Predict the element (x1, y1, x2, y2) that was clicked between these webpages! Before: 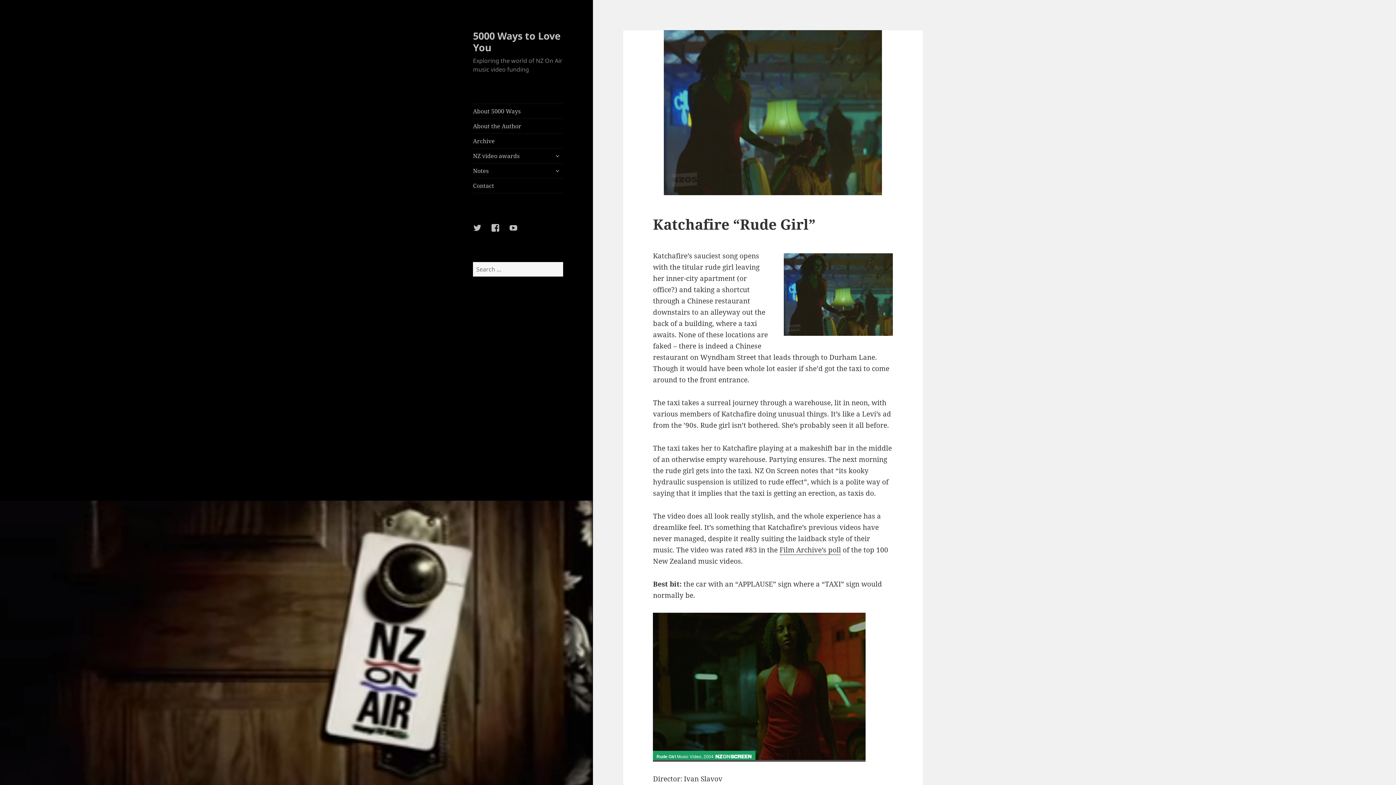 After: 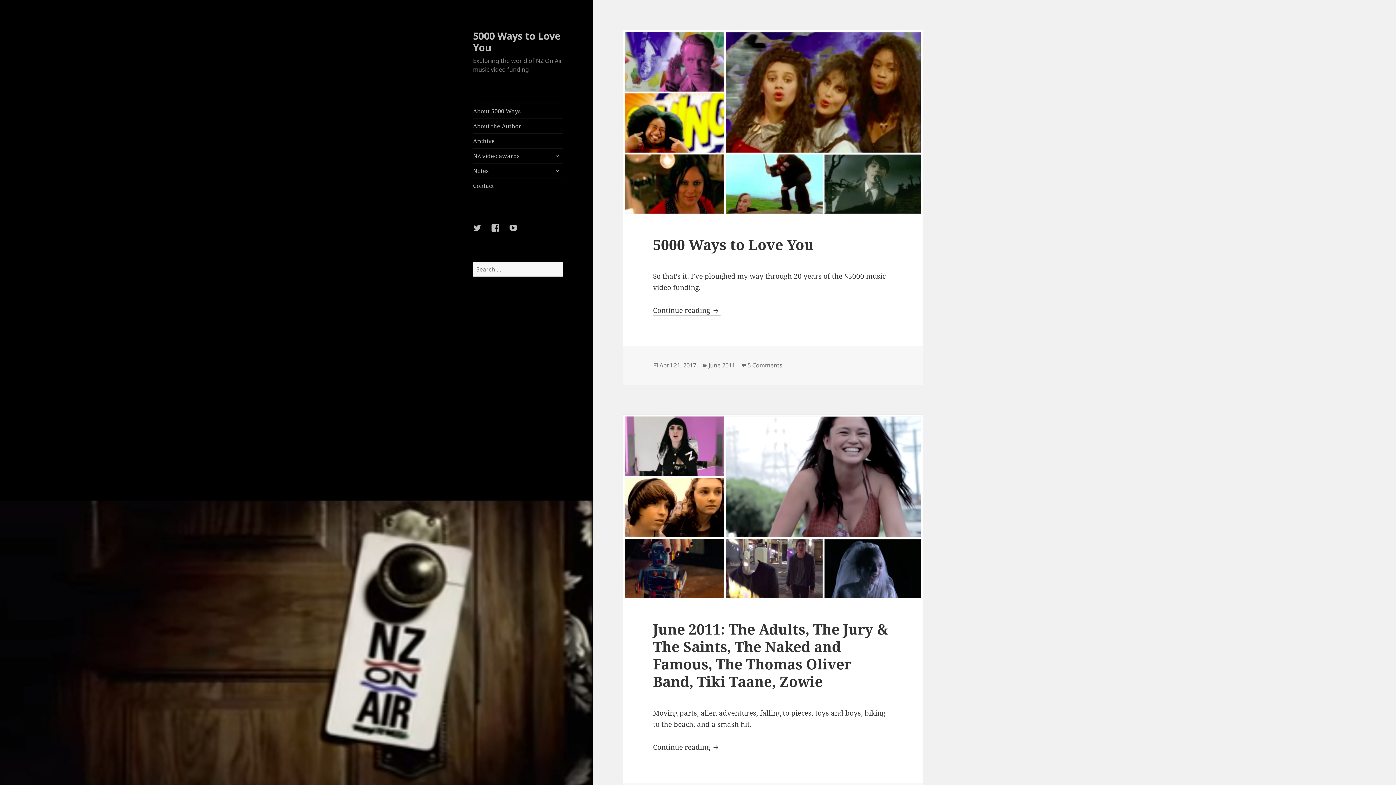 Action: bbox: (473, 28, 560, 54) label: 5000 Ways to Love You